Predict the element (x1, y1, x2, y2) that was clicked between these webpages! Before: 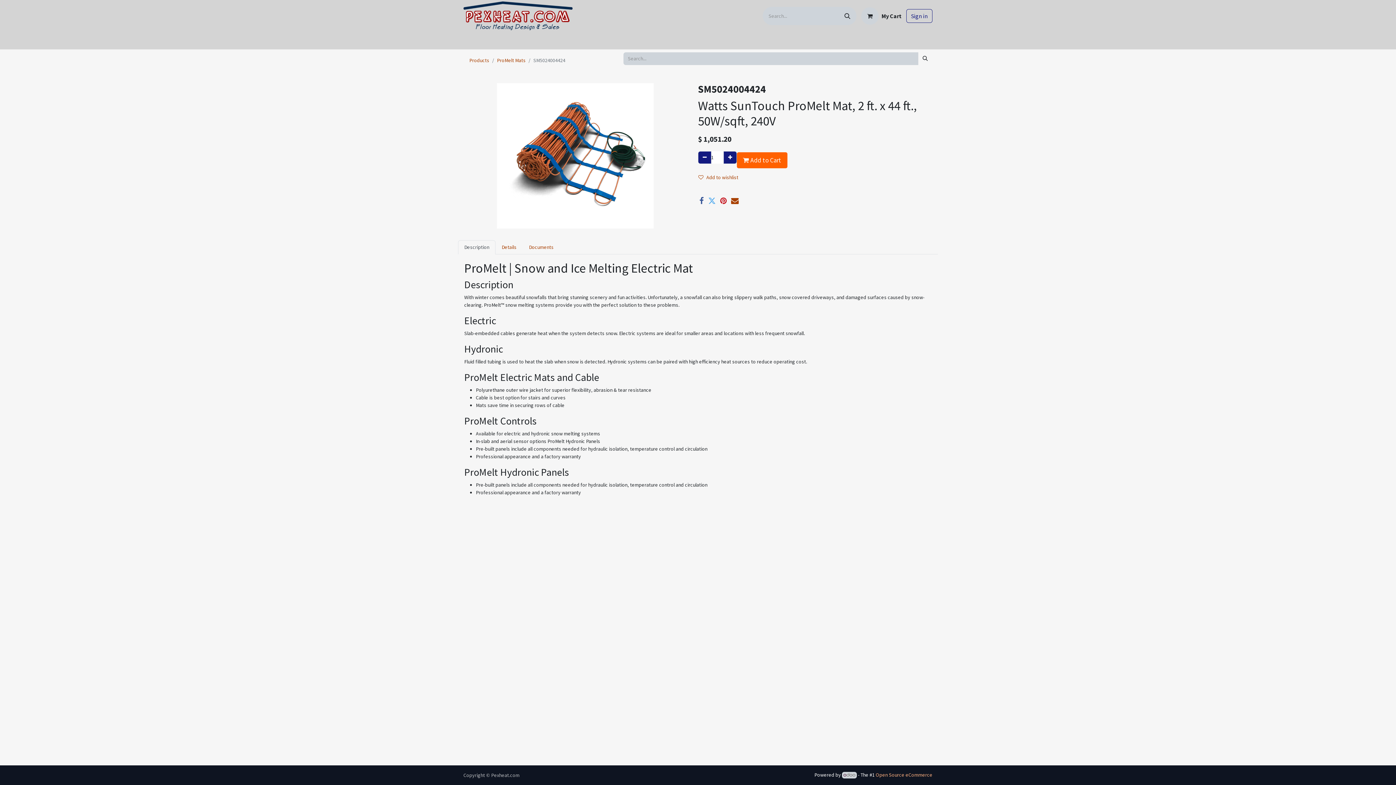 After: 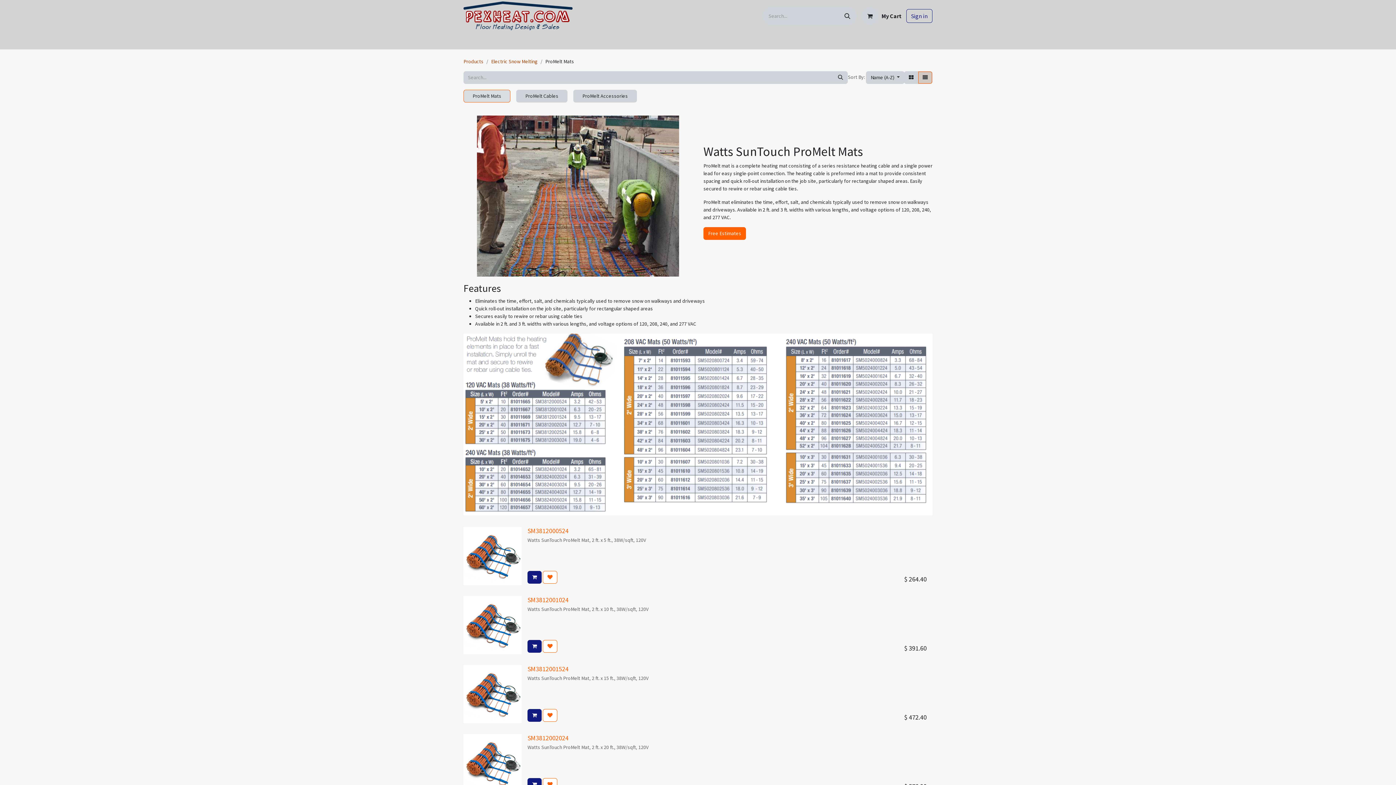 Action: bbox: (918, 52, 932, 65) label: Search